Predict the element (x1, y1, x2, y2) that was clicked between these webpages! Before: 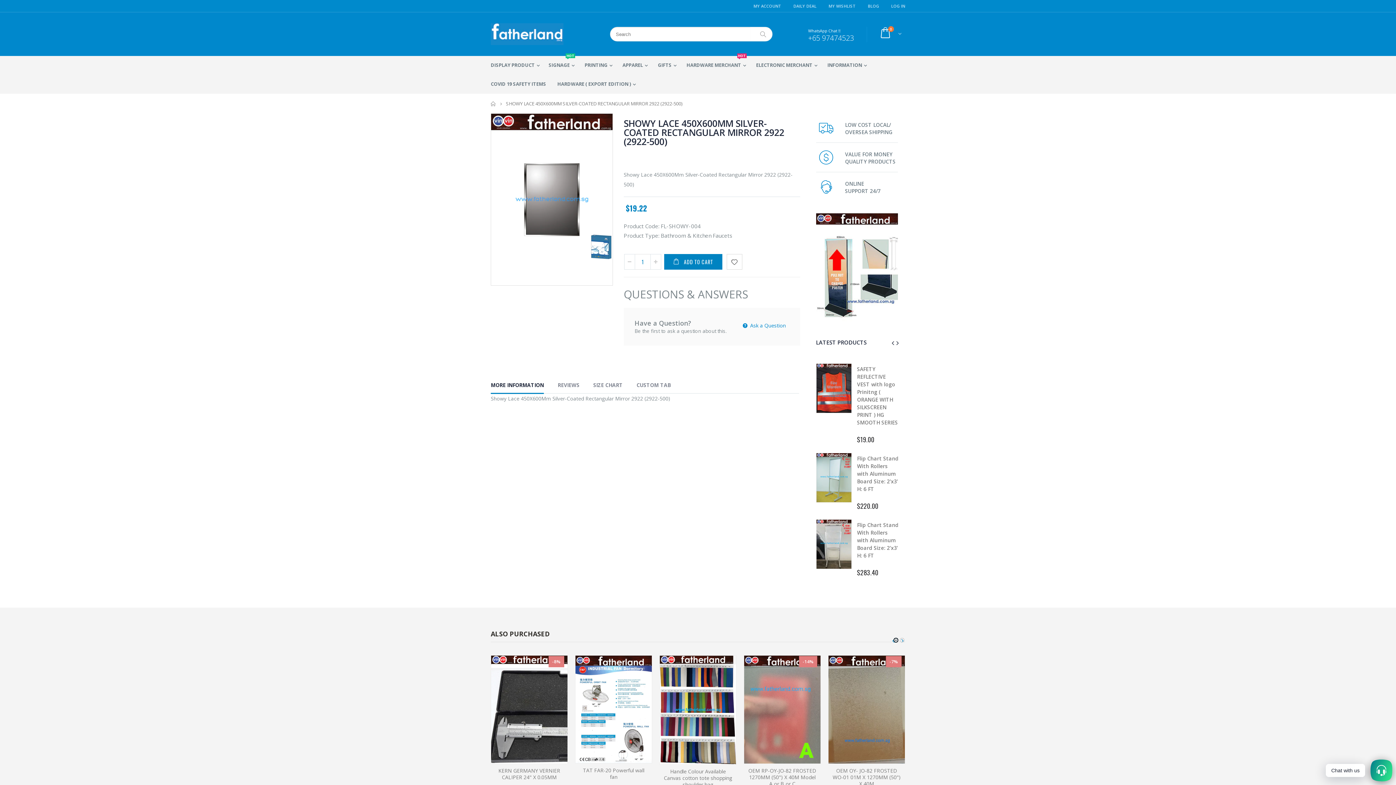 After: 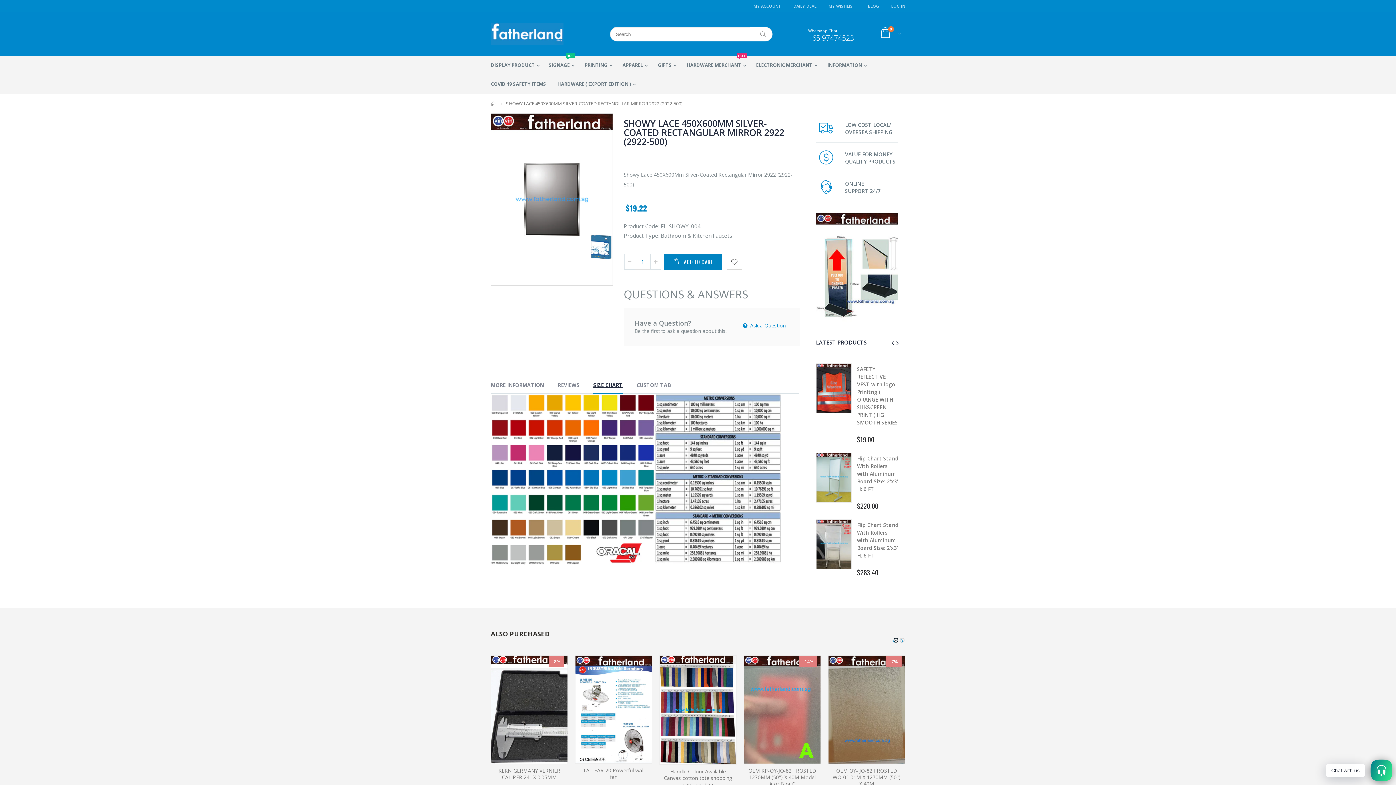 Action: label: SIZE CHART bbox: (593, 379, 622, 393)